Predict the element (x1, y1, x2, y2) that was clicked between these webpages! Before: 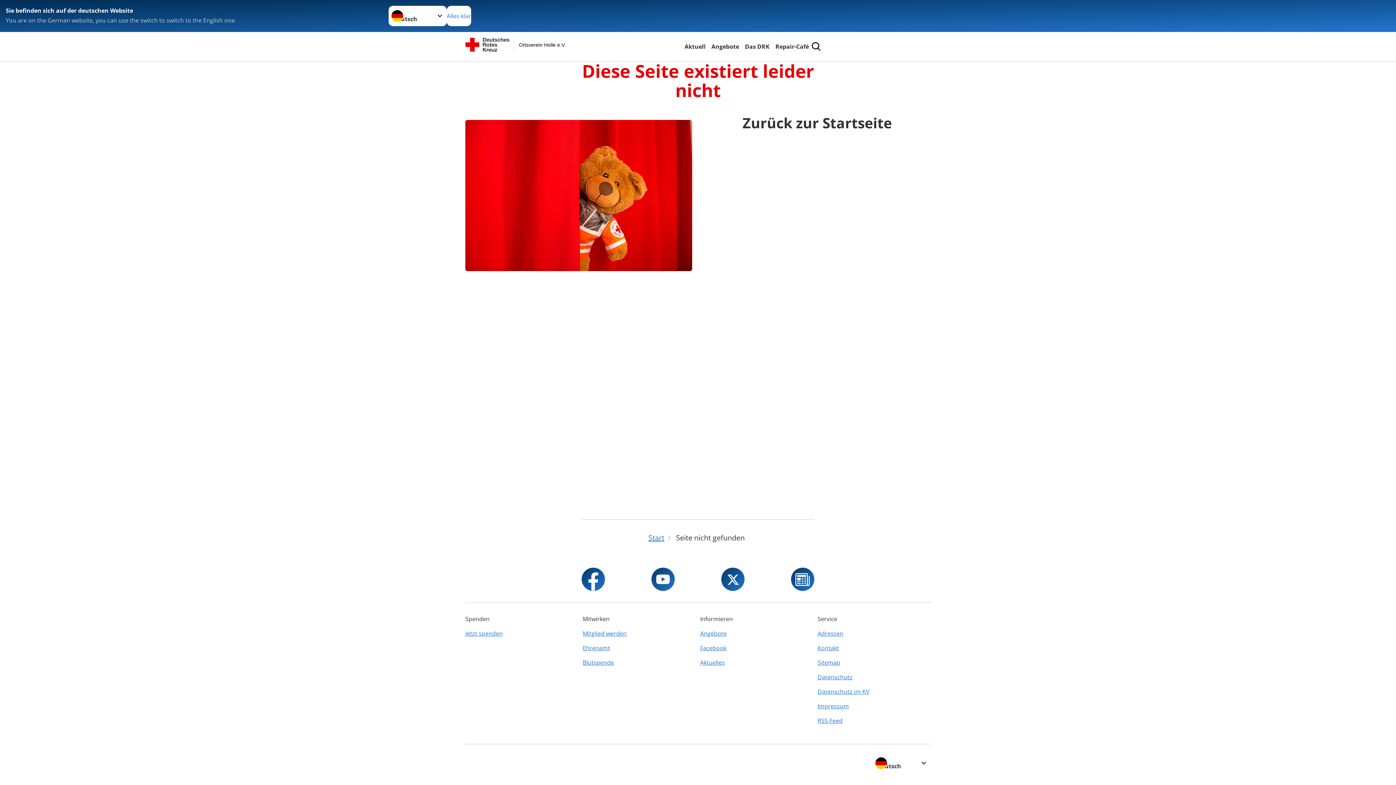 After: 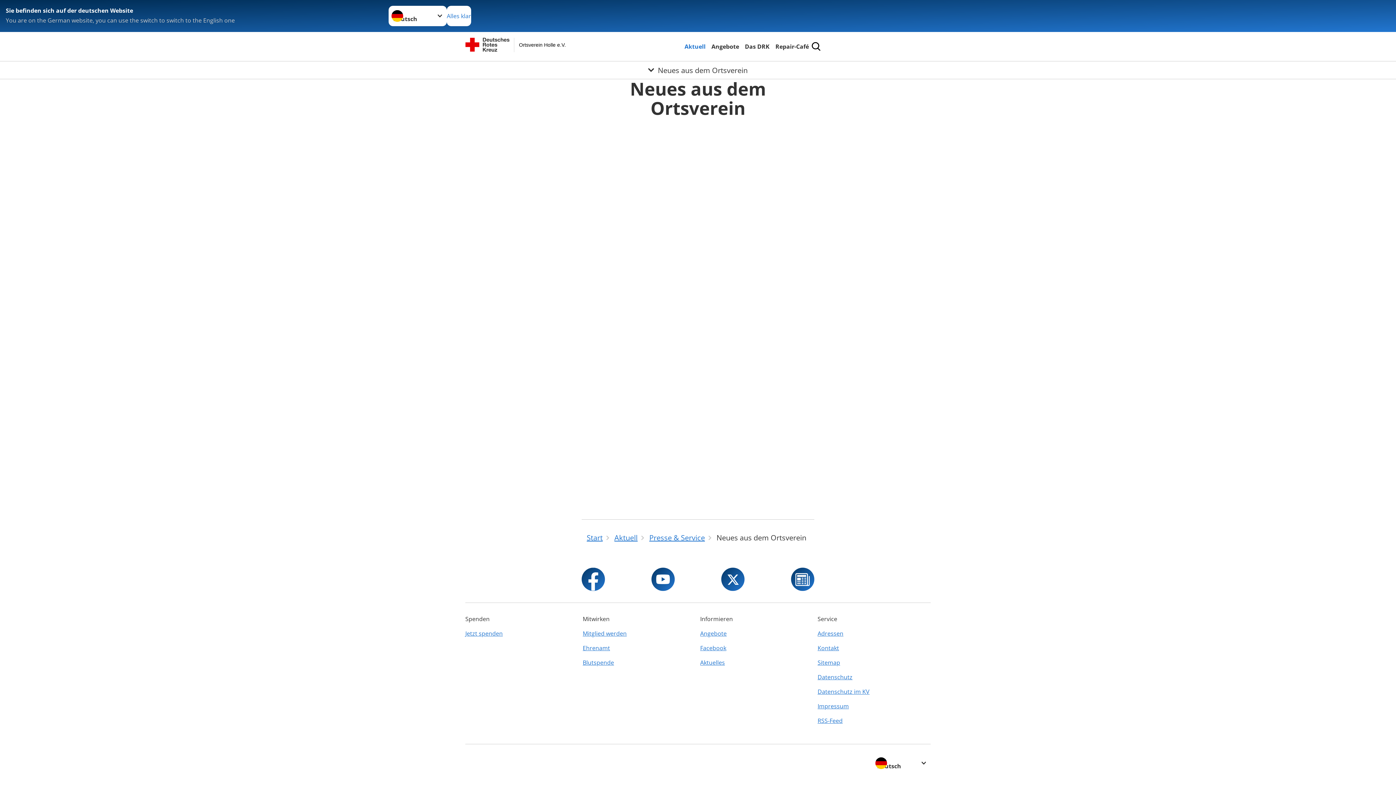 Action: label: Aktuelles bbox: (700, 655, 813, 670)